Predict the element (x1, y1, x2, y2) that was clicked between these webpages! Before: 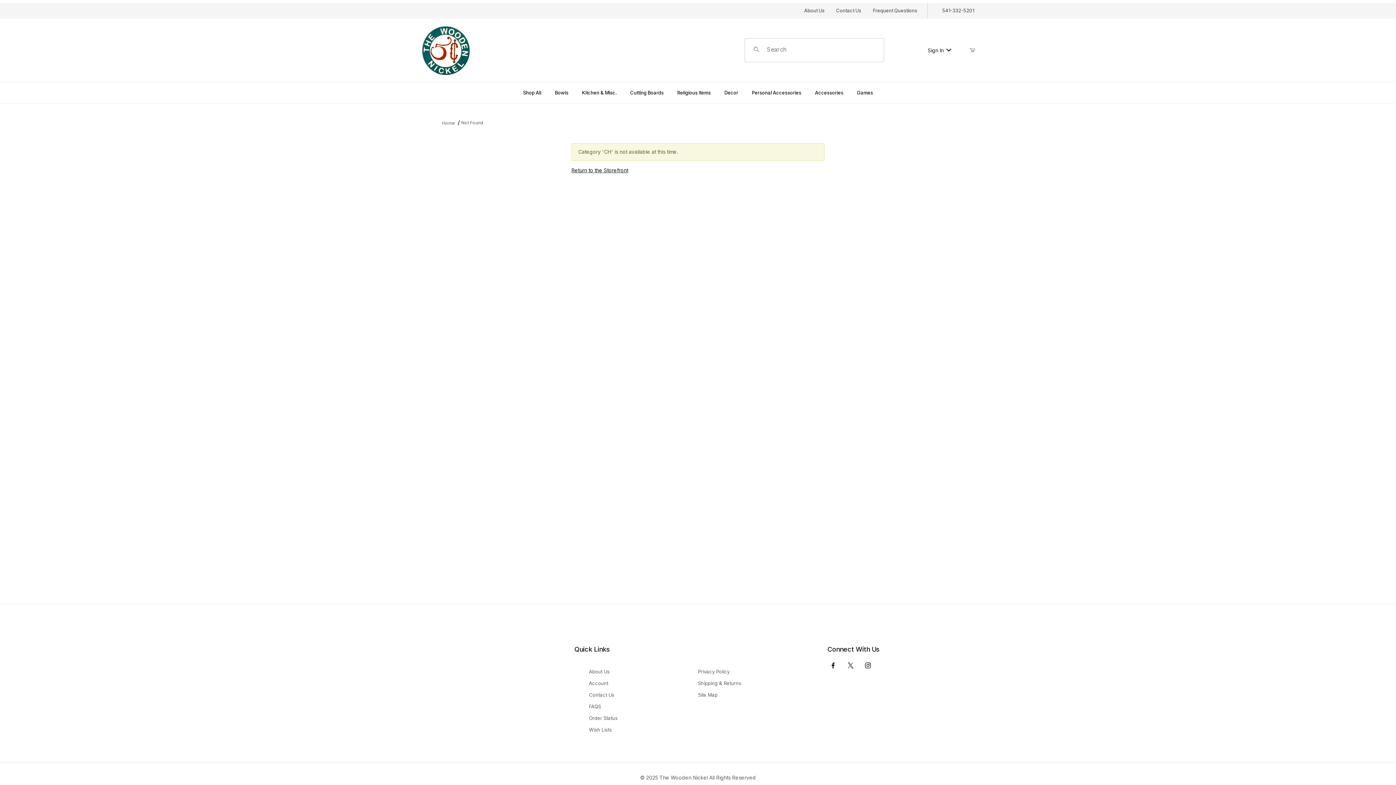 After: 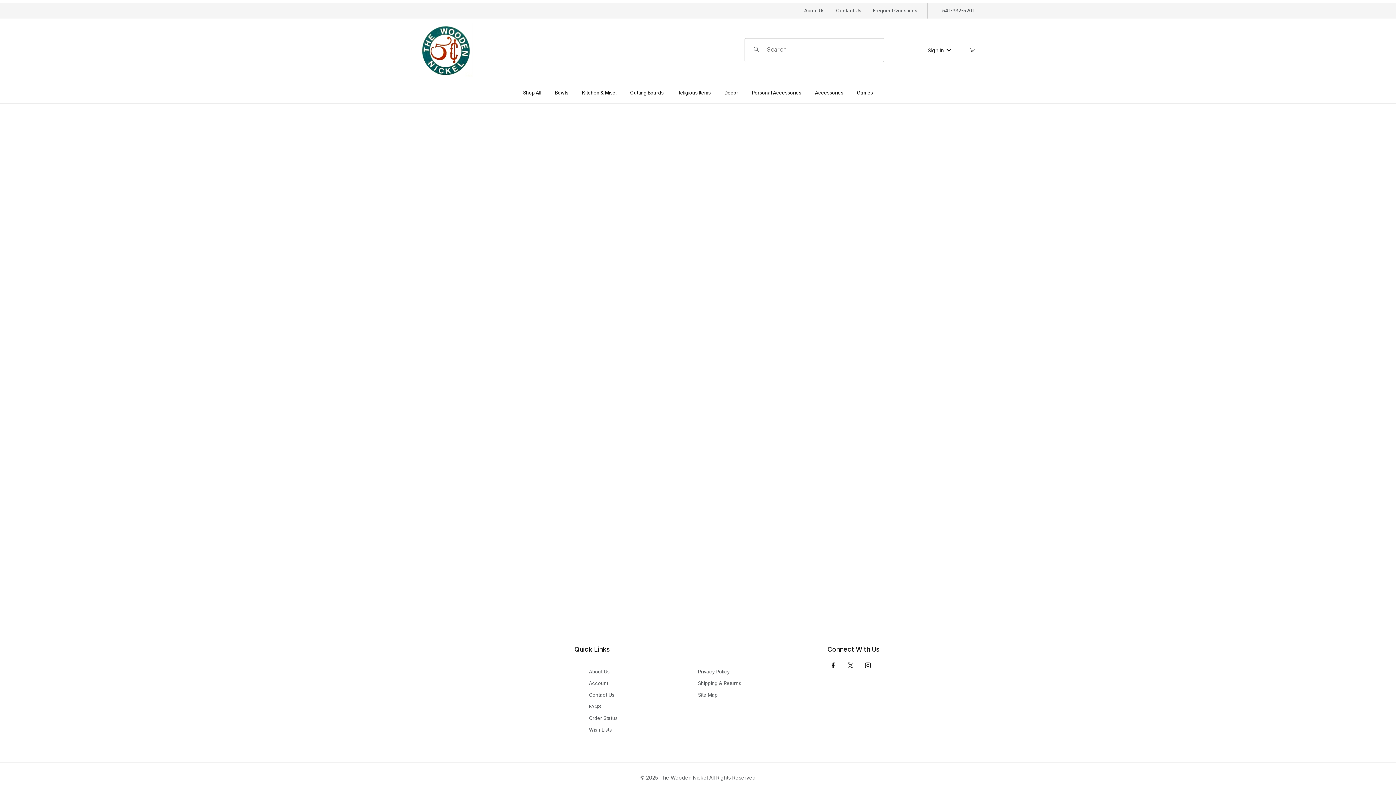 Action: label: Home bbox: (442, 120, 455, 126)